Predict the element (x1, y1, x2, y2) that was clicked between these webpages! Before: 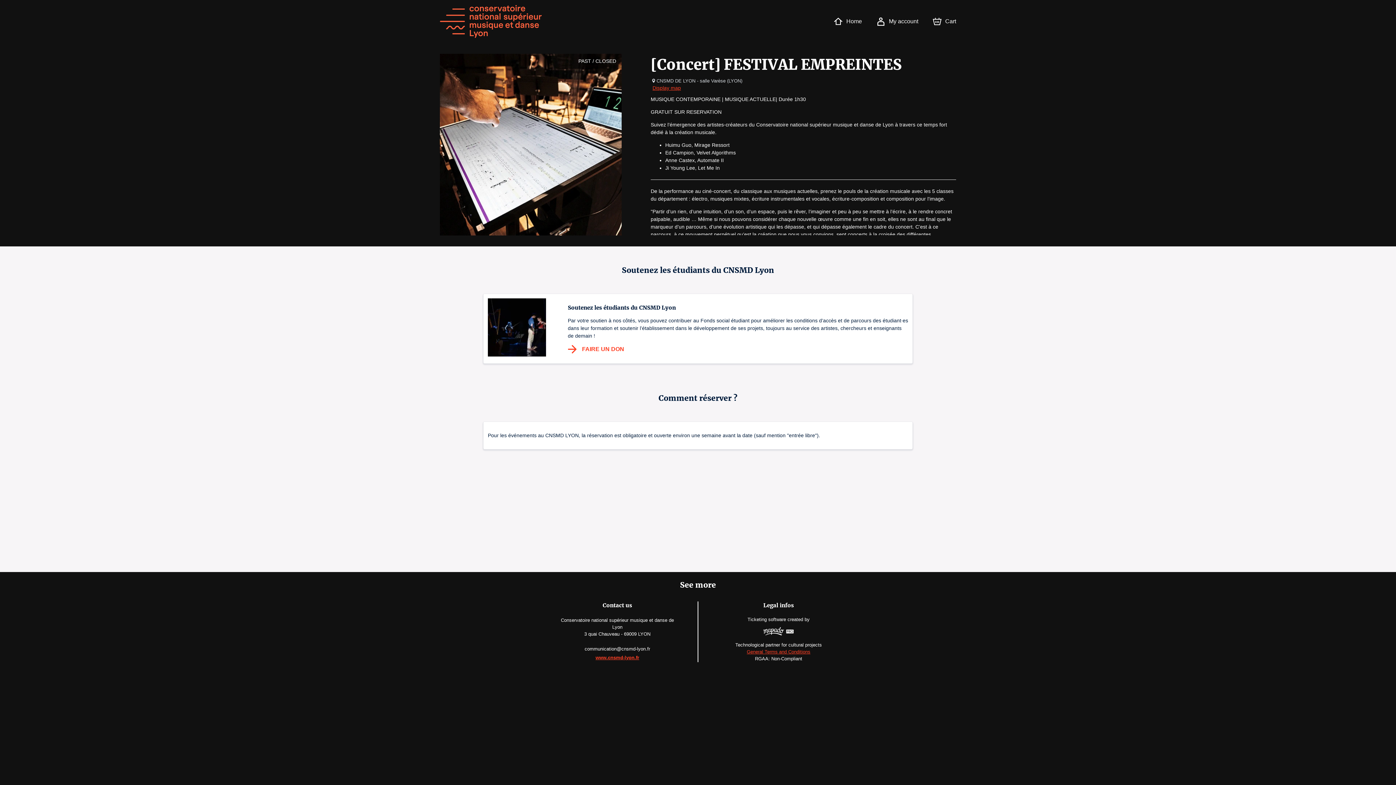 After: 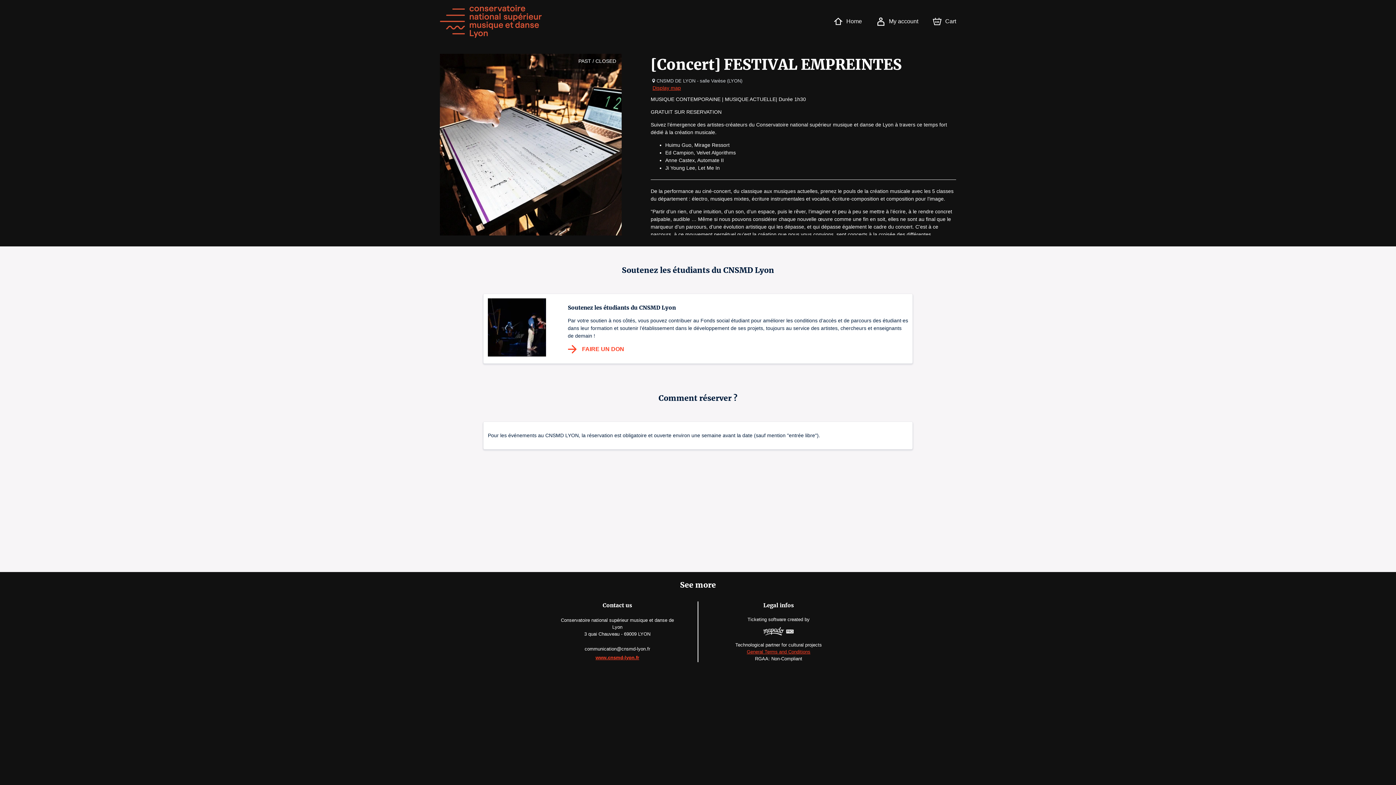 Action: bbox: (440, 5, 541, 37)